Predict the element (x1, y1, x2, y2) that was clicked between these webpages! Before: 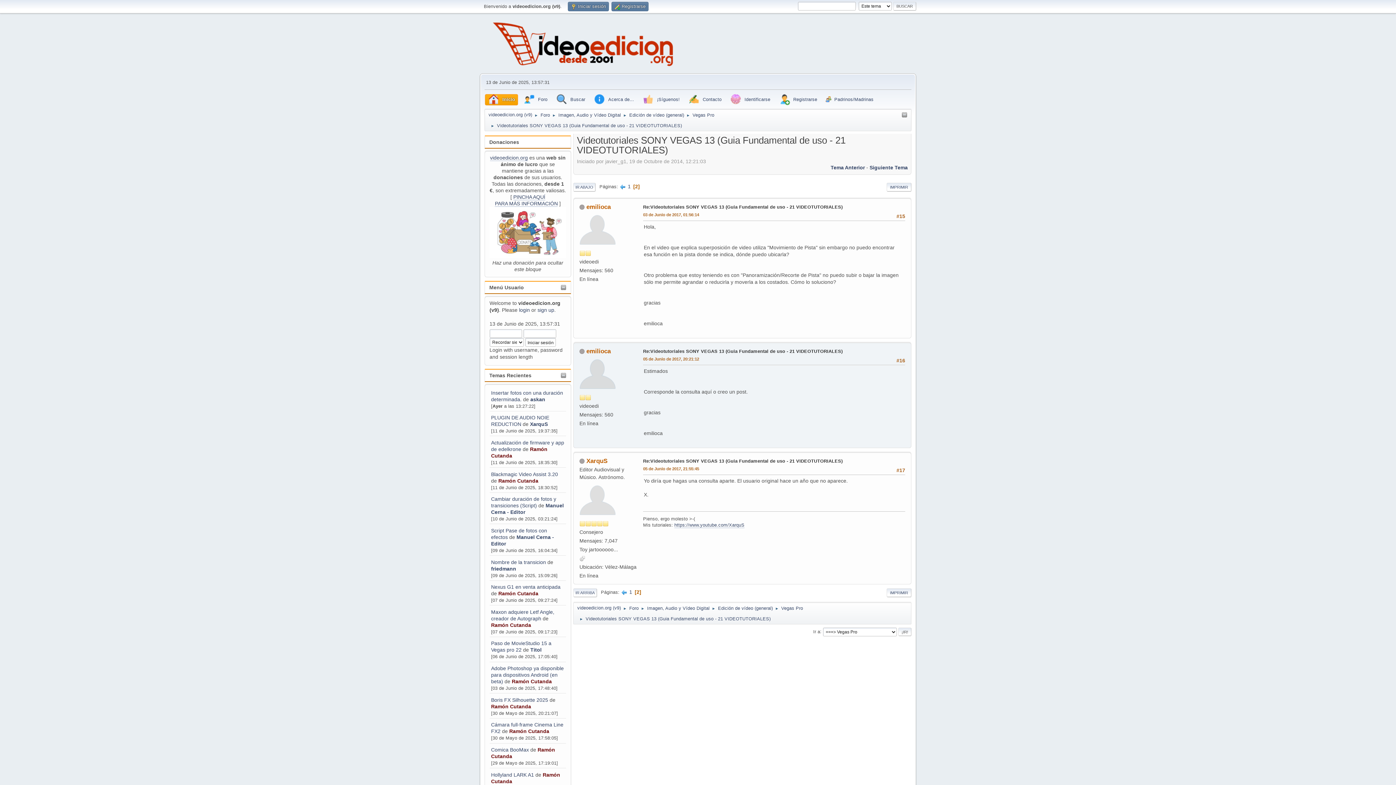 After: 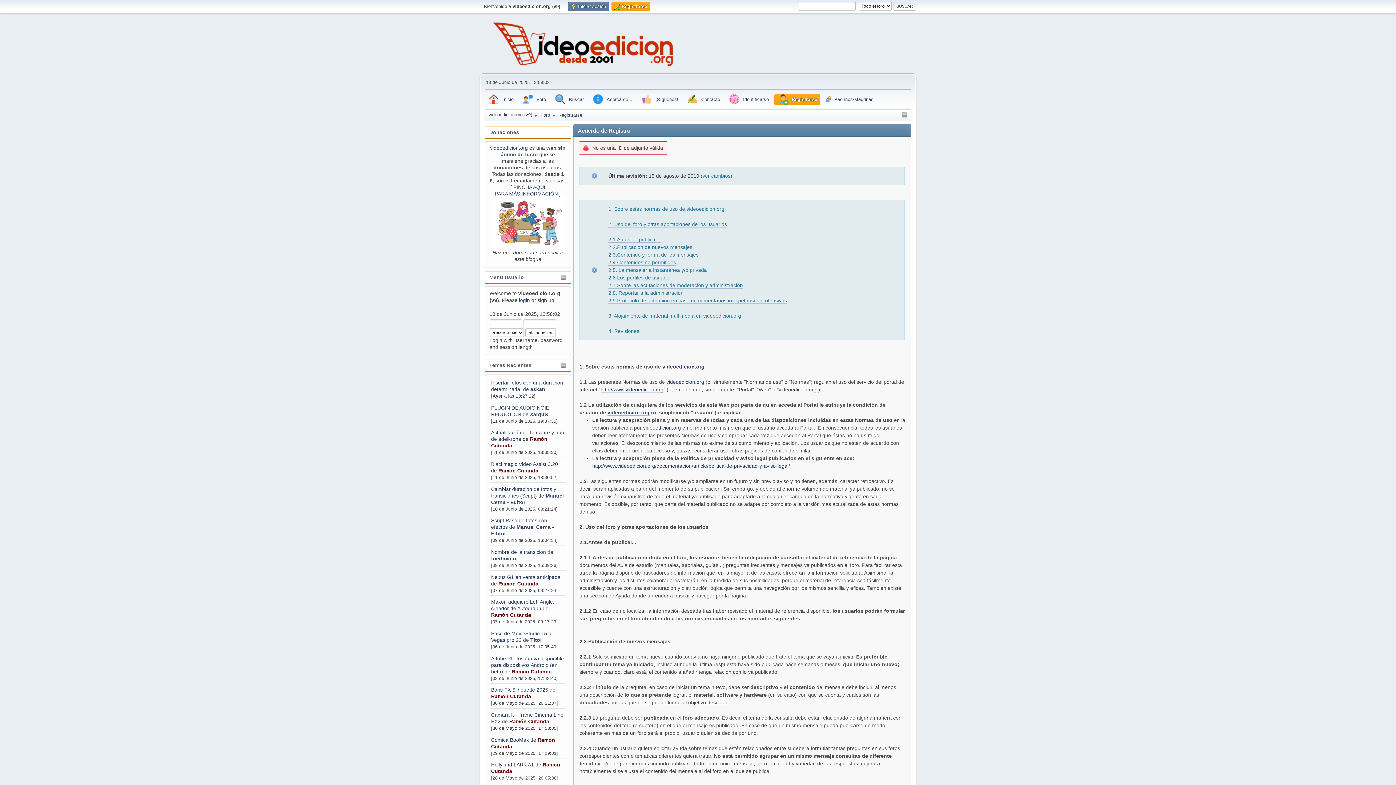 Action: label:  Registrarse bbox: (611, 1, 648, 11)